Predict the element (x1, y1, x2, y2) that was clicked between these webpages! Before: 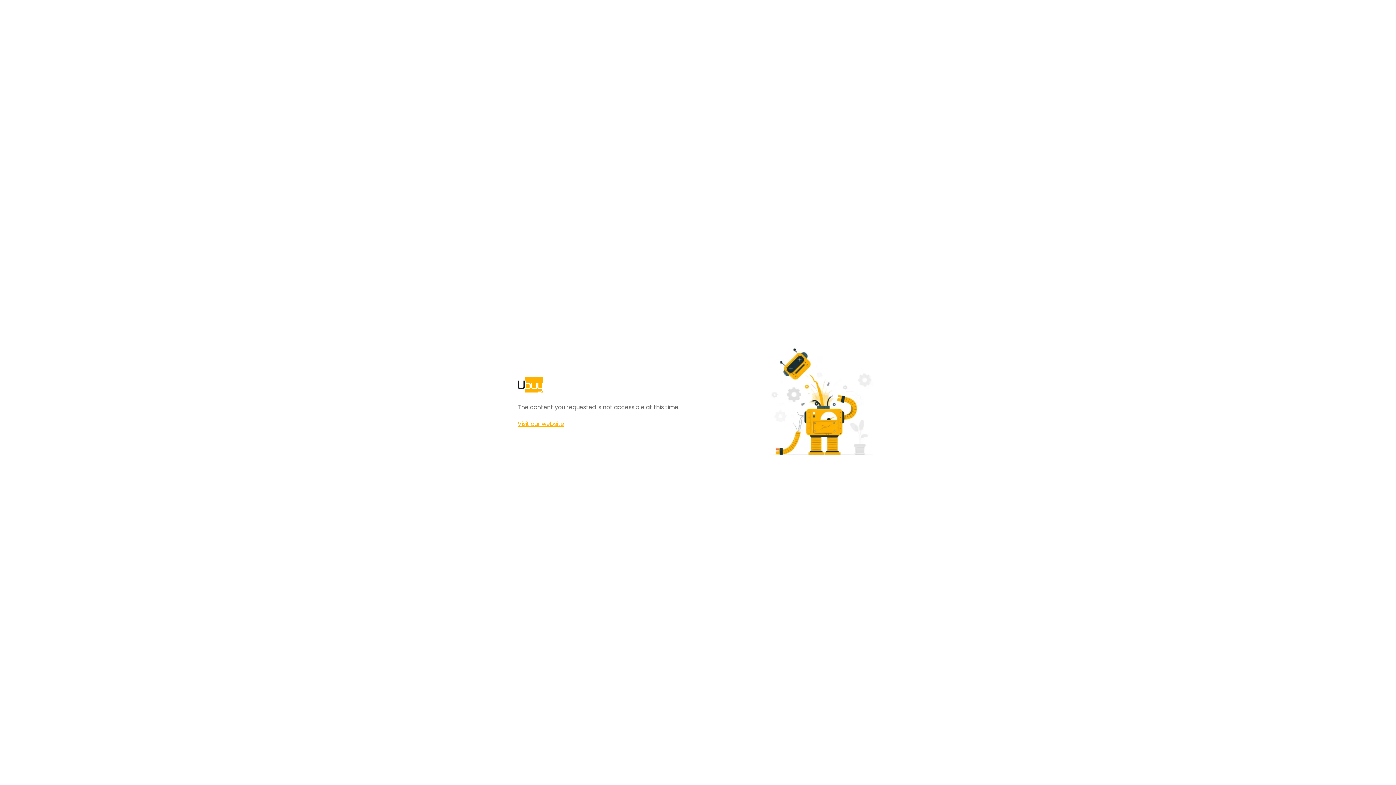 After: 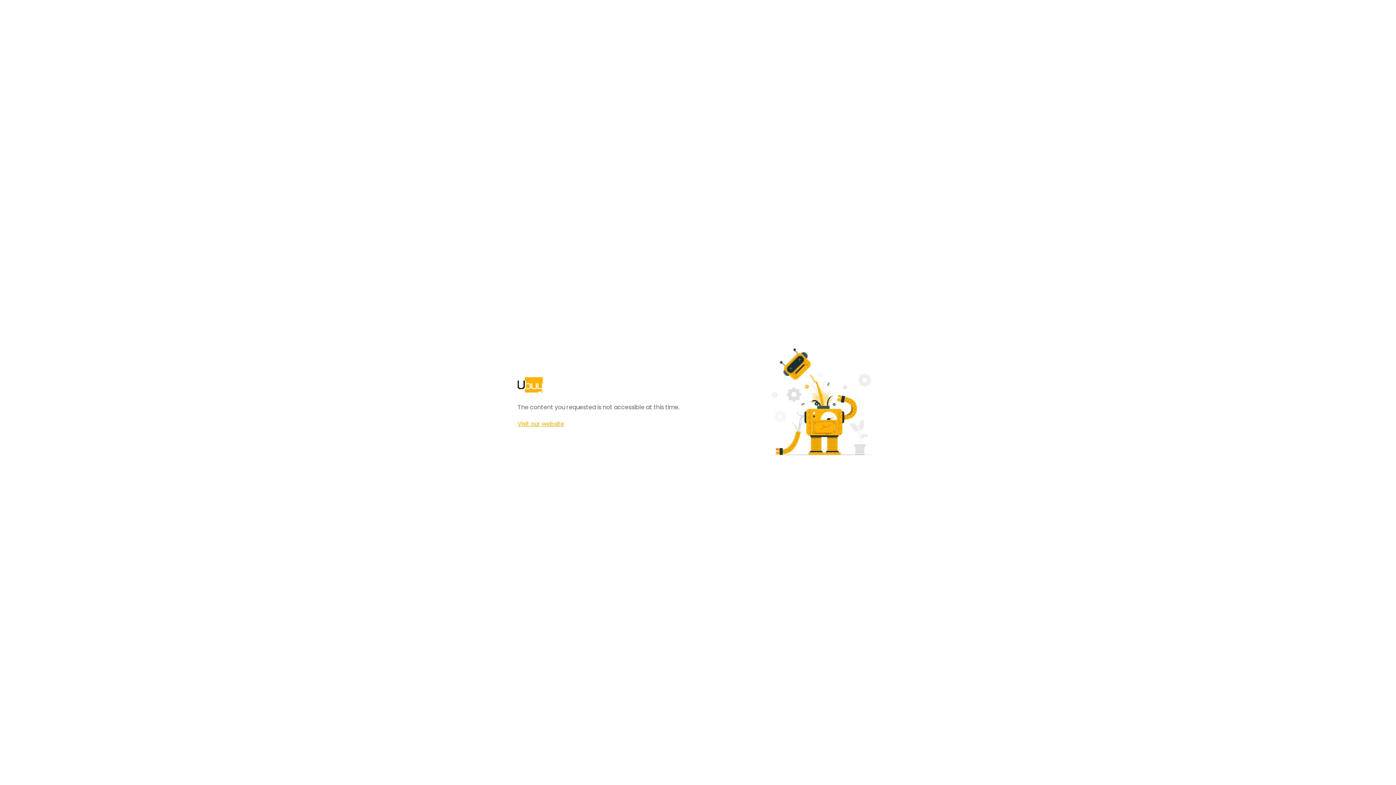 Action: bbox: (517, 420, 564, 428) label: Visit our website